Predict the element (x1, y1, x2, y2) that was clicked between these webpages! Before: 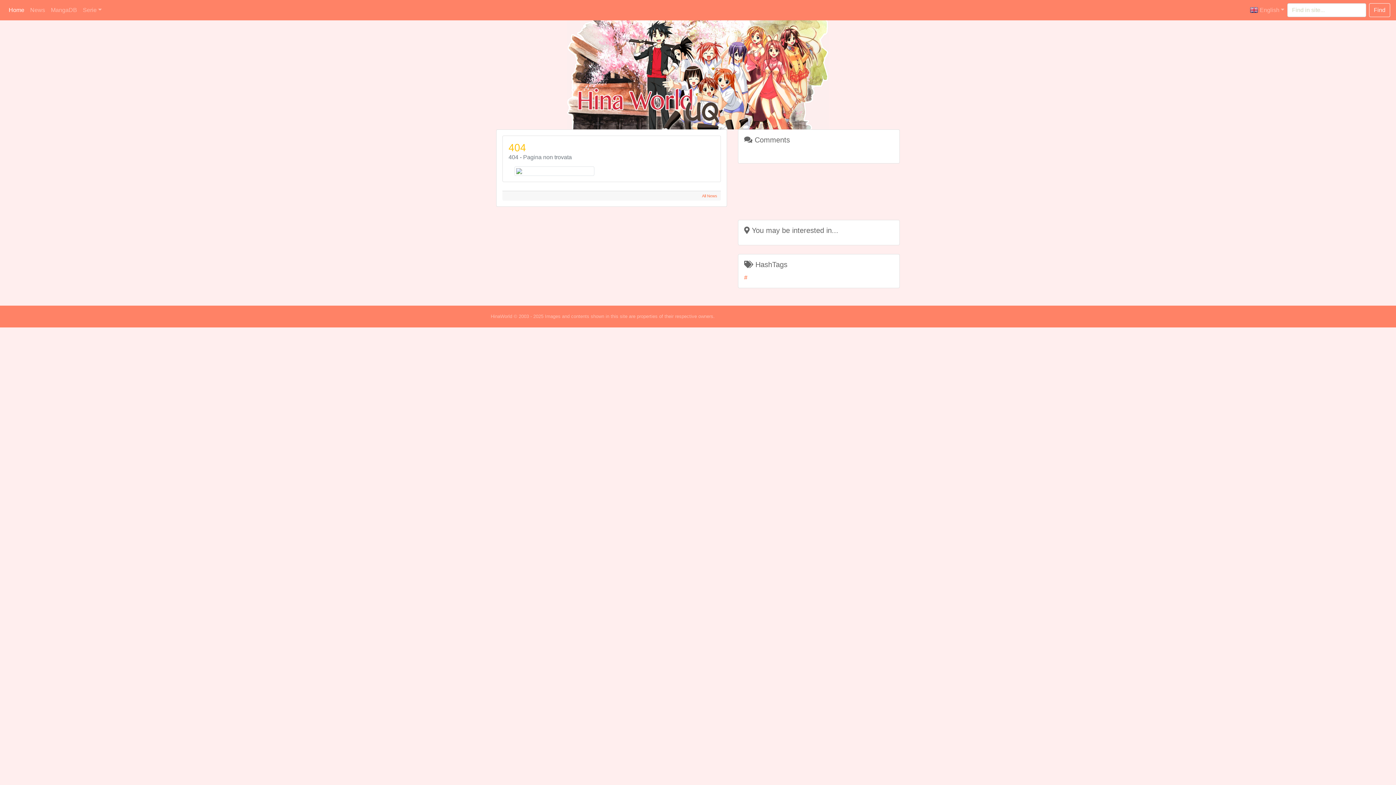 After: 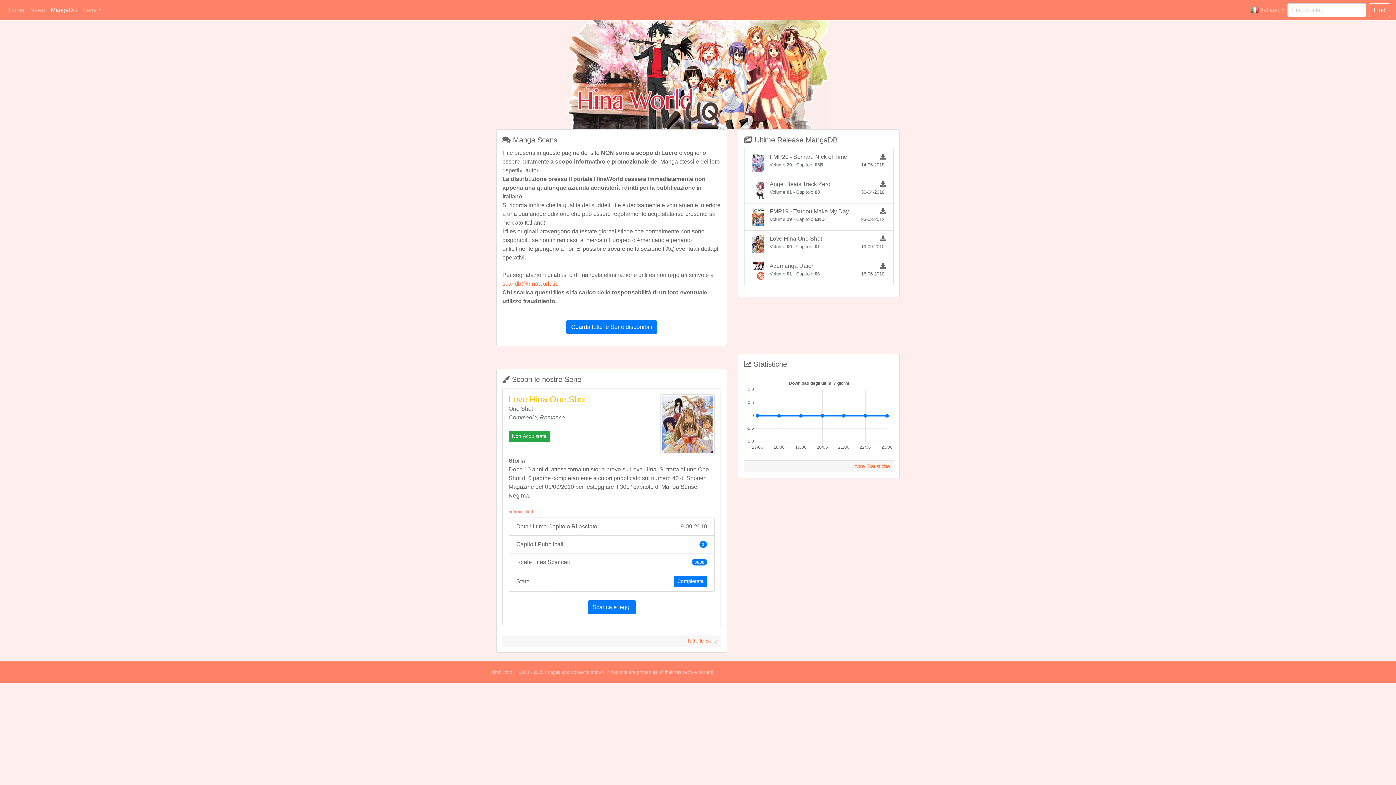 Action: bbox: (48, 2, 80, 17) label: MangaDB